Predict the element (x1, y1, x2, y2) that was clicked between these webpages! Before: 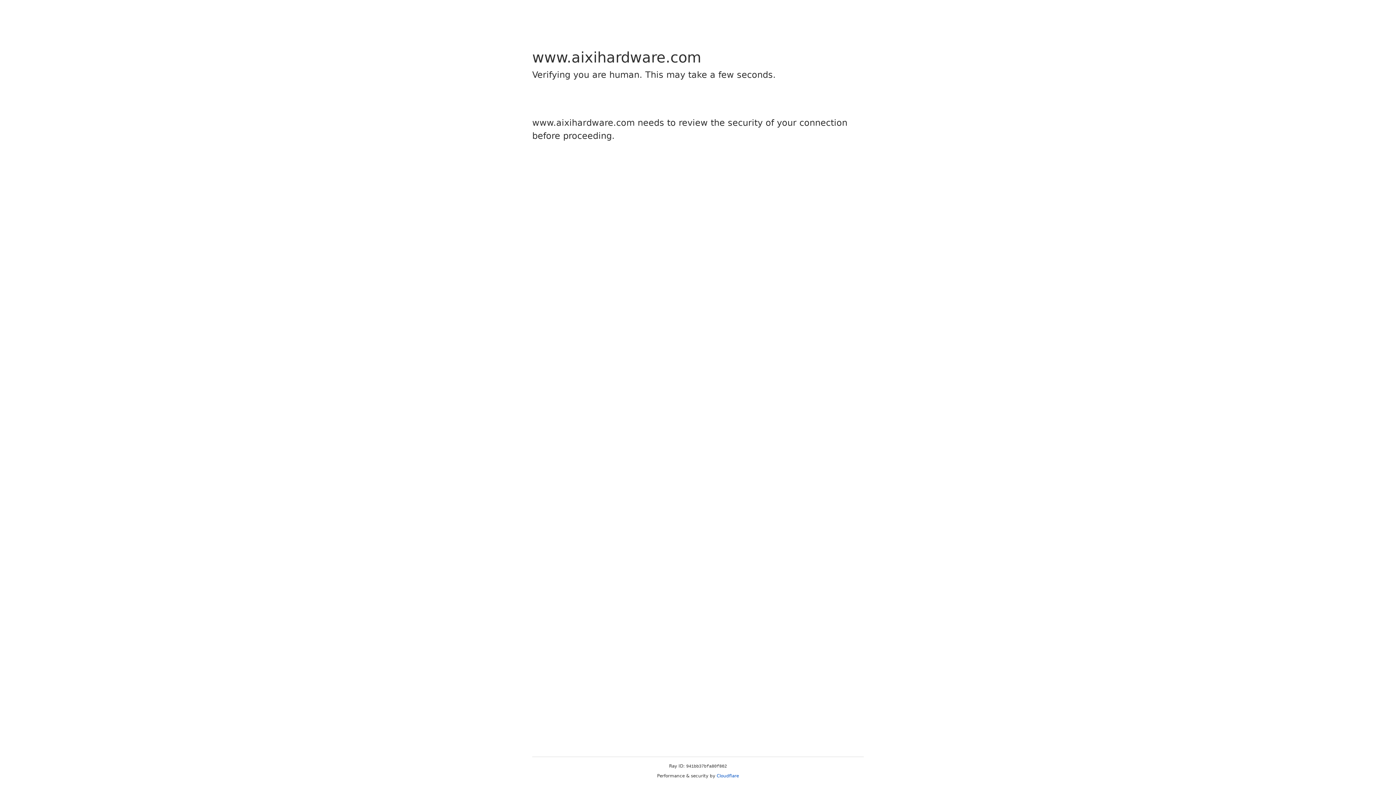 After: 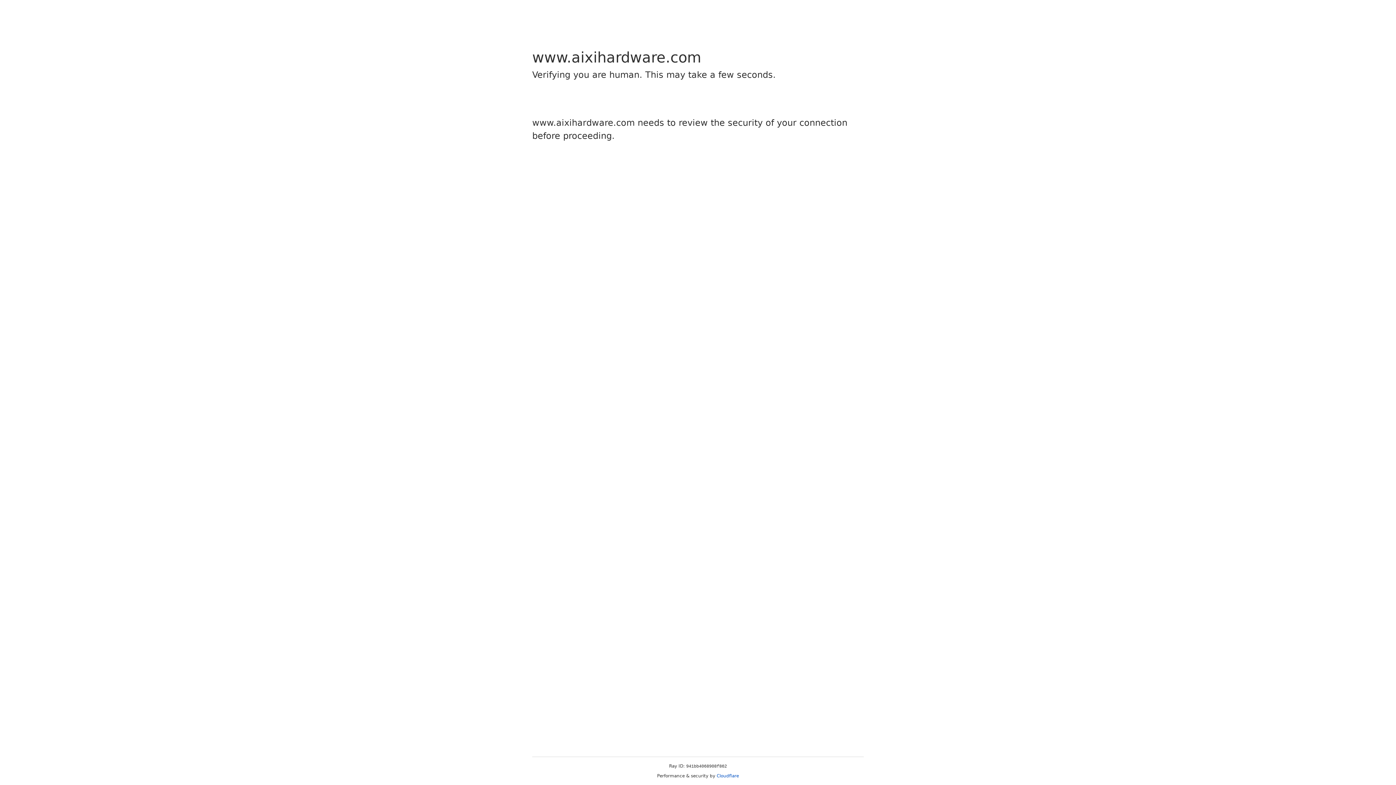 Action: label: Cloudflare bbox: (716, 773, 739, 778)